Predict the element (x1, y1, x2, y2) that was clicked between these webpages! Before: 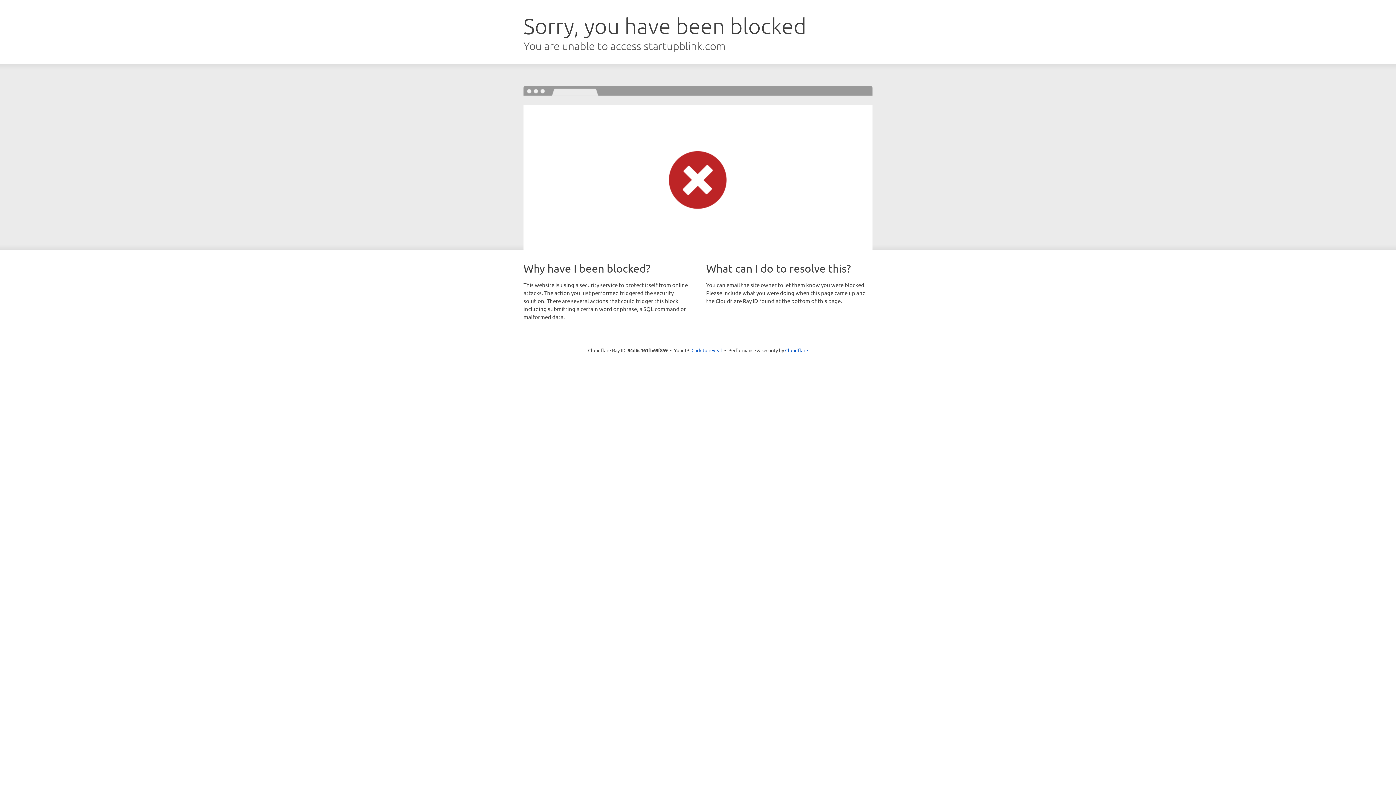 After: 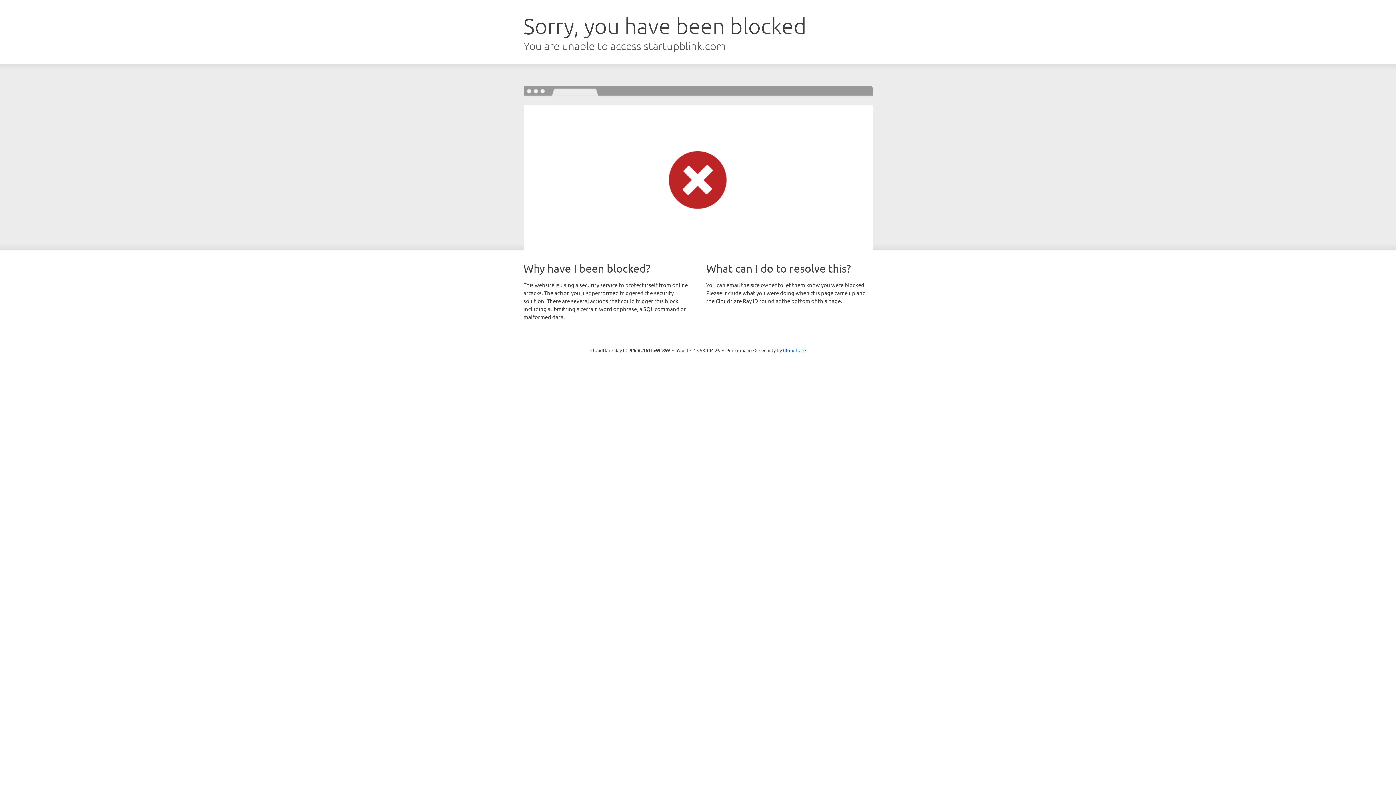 Action: bbox: (691, 346, 722, 353) label: Click to reveal